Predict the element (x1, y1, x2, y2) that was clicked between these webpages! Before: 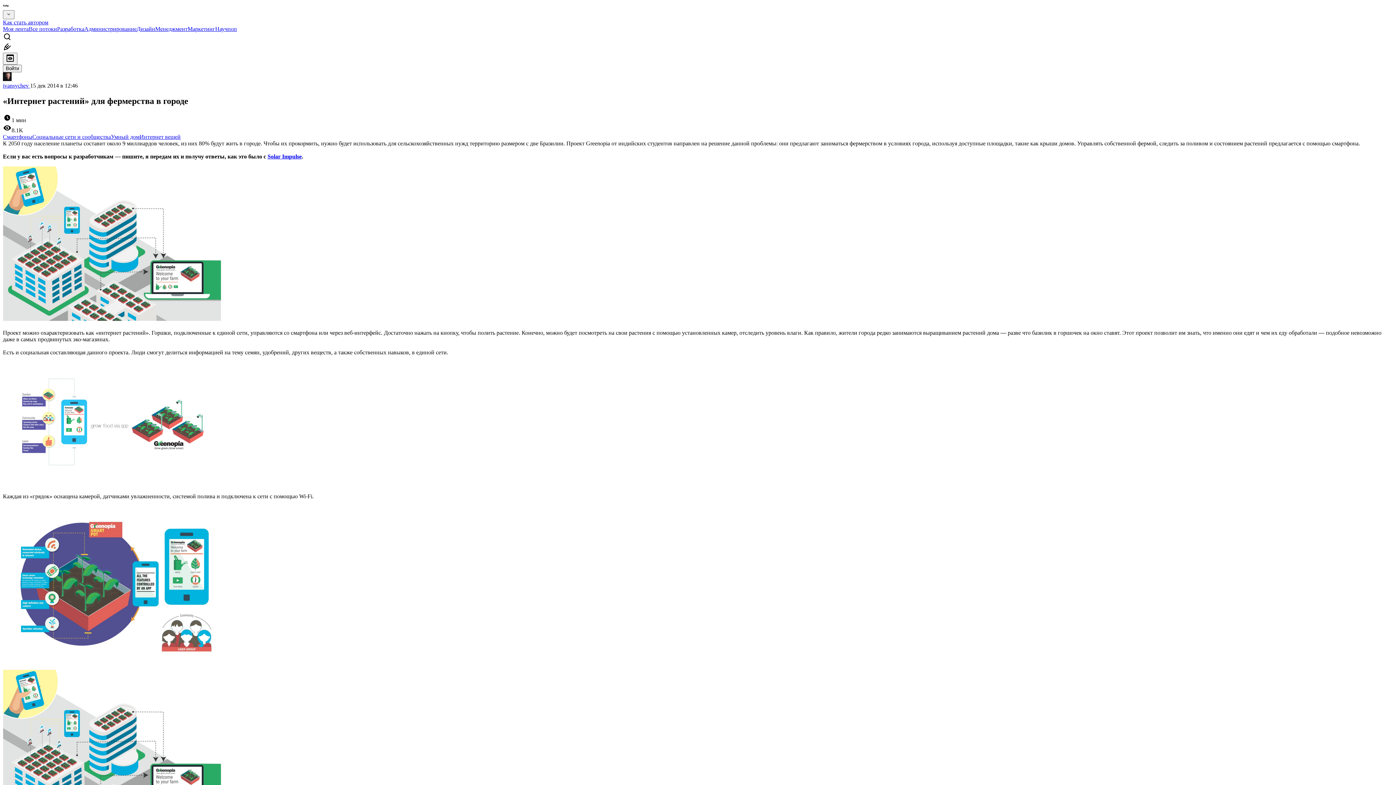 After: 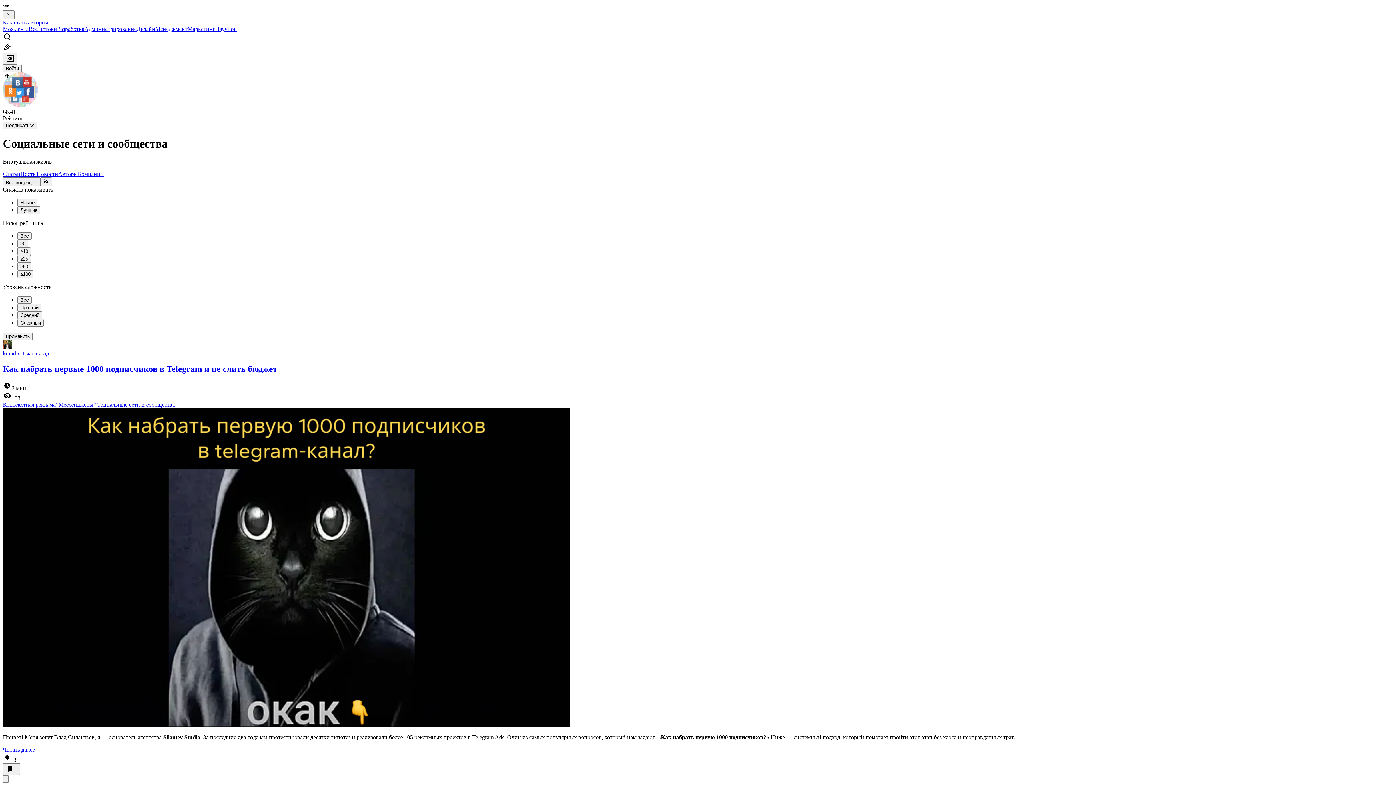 Action: bbox: (32, 133, 110, 139) label: Социальные сети и сообщества